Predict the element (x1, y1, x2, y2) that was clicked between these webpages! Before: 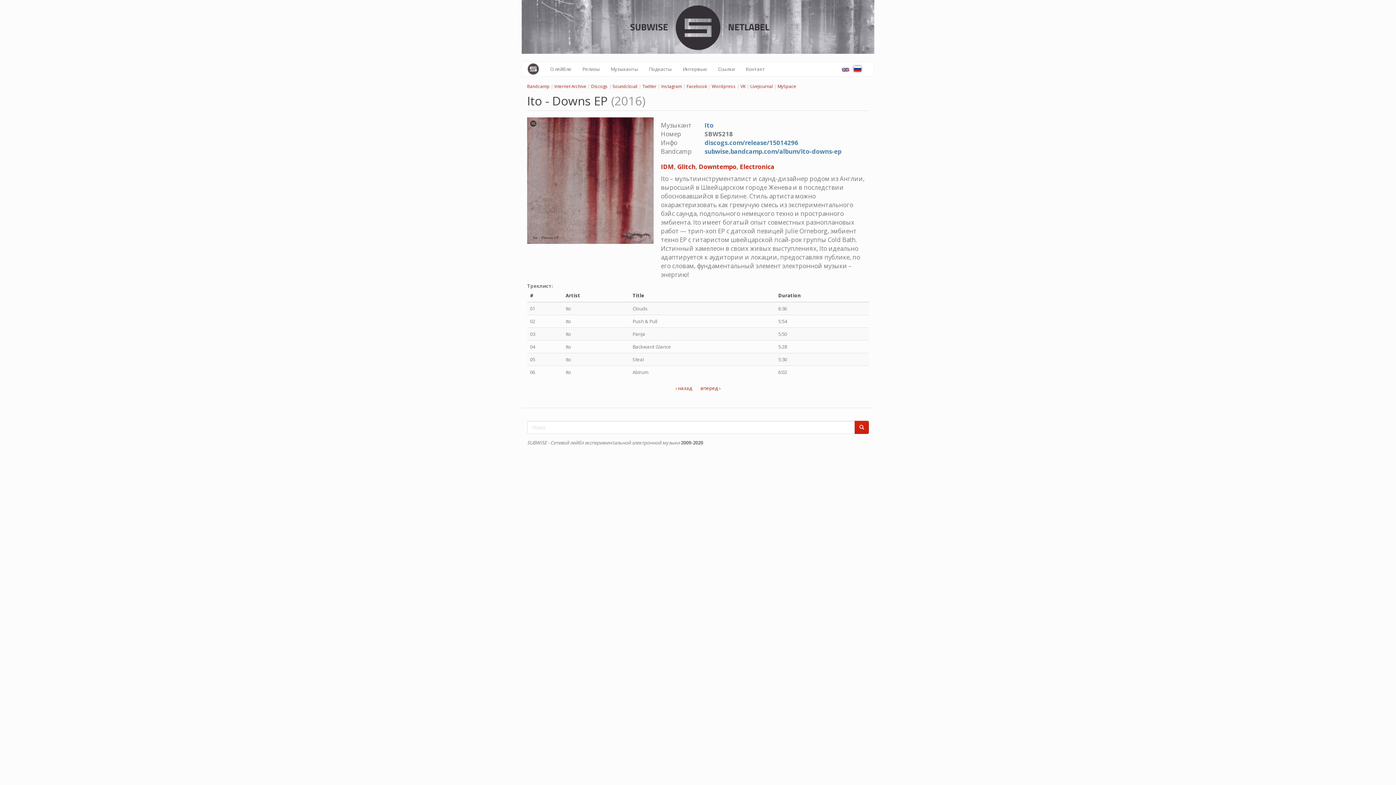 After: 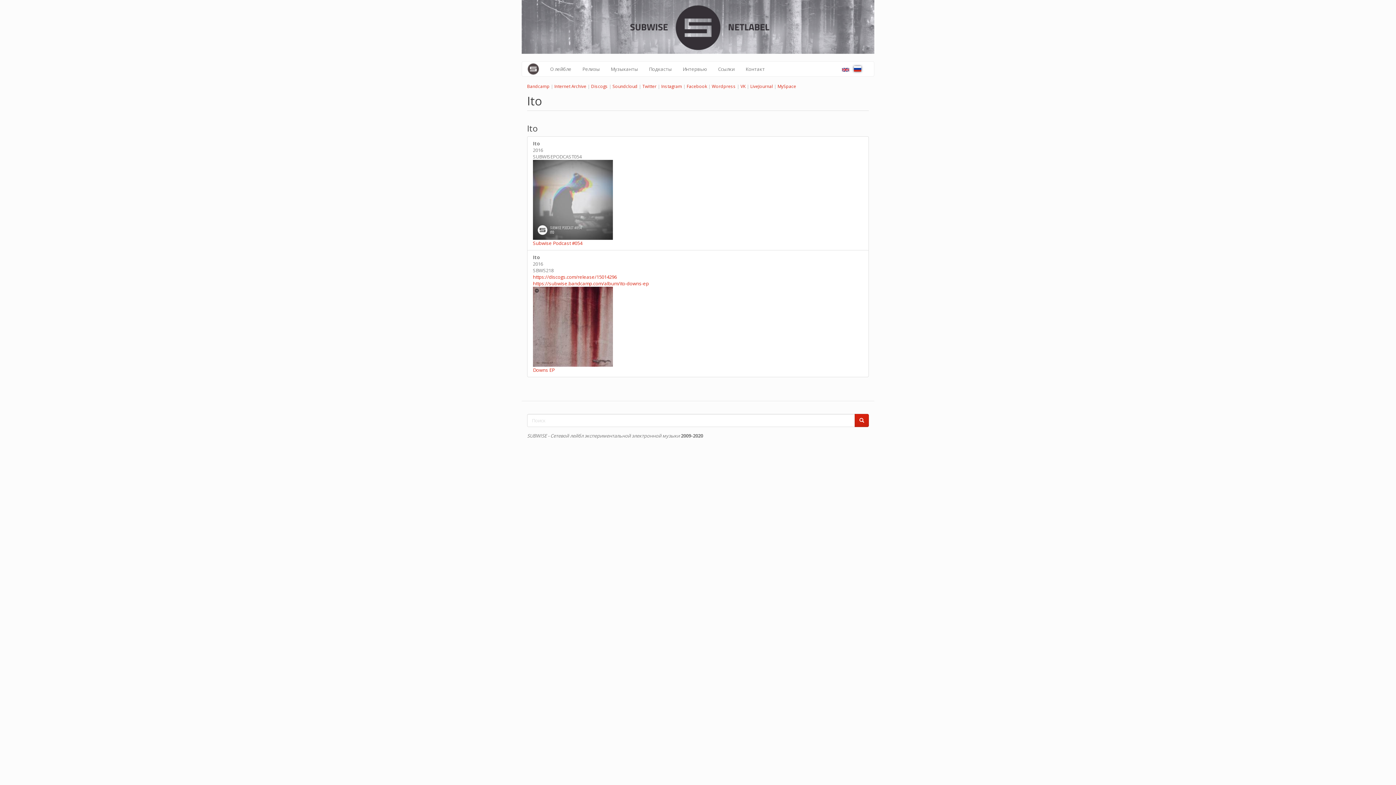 Action: label: Ito bbox: (704, 121, 713, 129)